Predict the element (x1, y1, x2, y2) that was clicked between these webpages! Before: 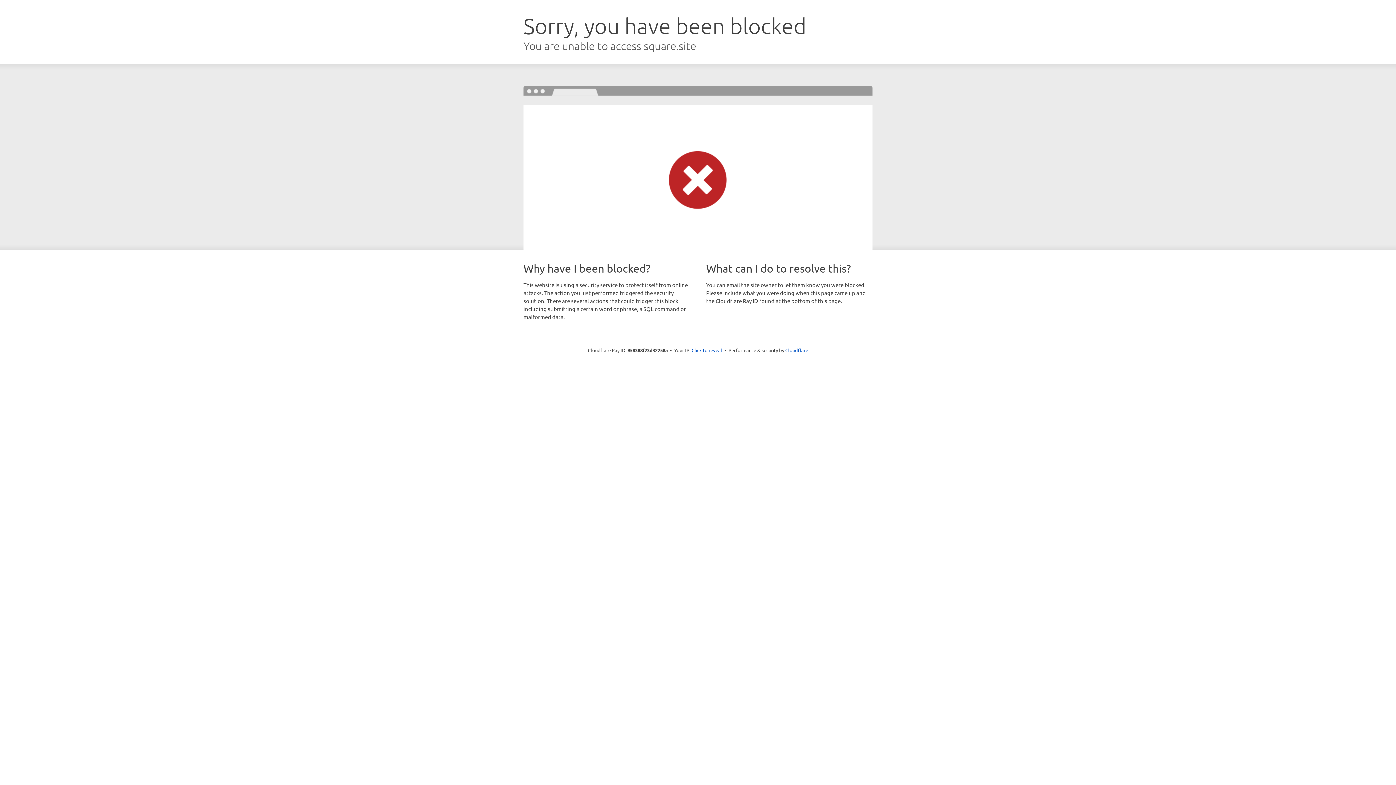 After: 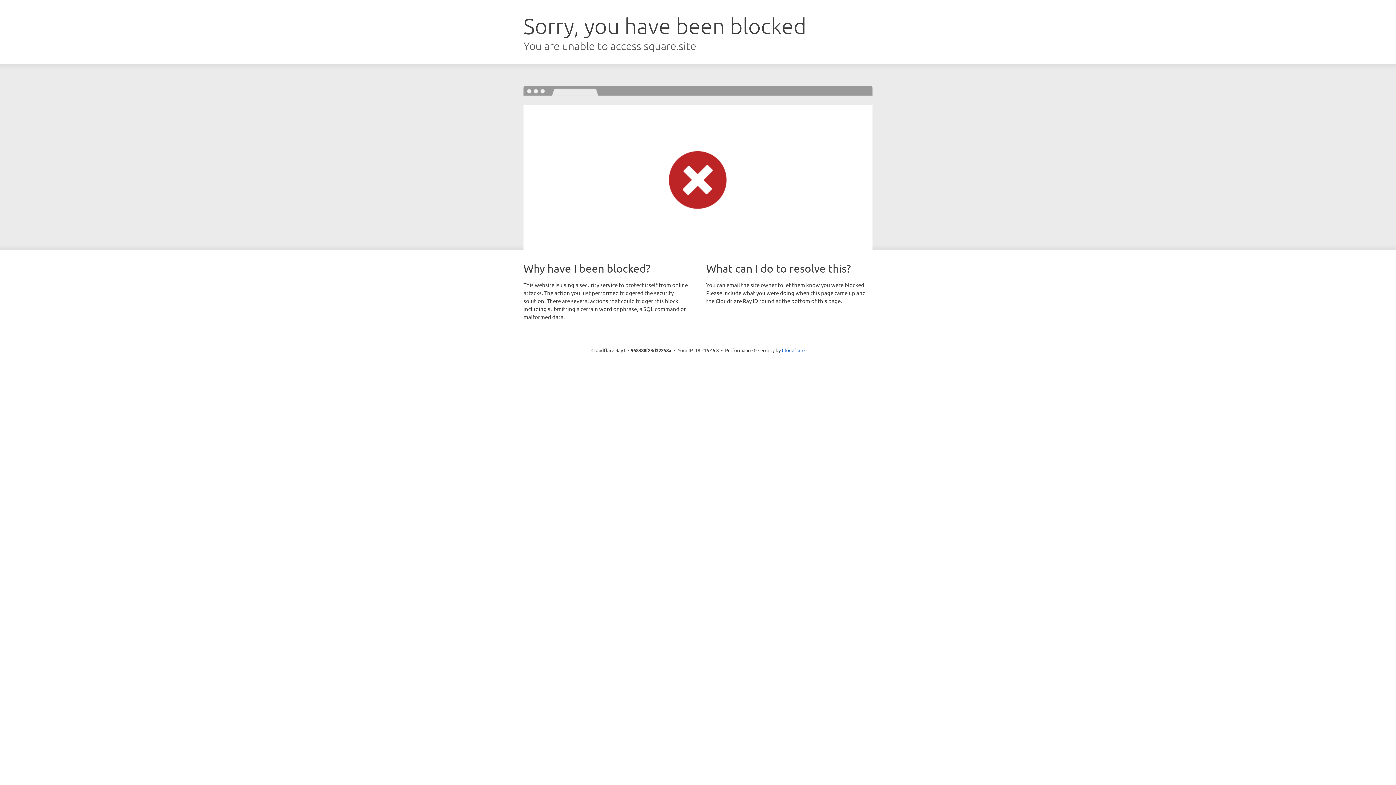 Action: label: Click to reveal bbox: (691, 346, 722, 353)